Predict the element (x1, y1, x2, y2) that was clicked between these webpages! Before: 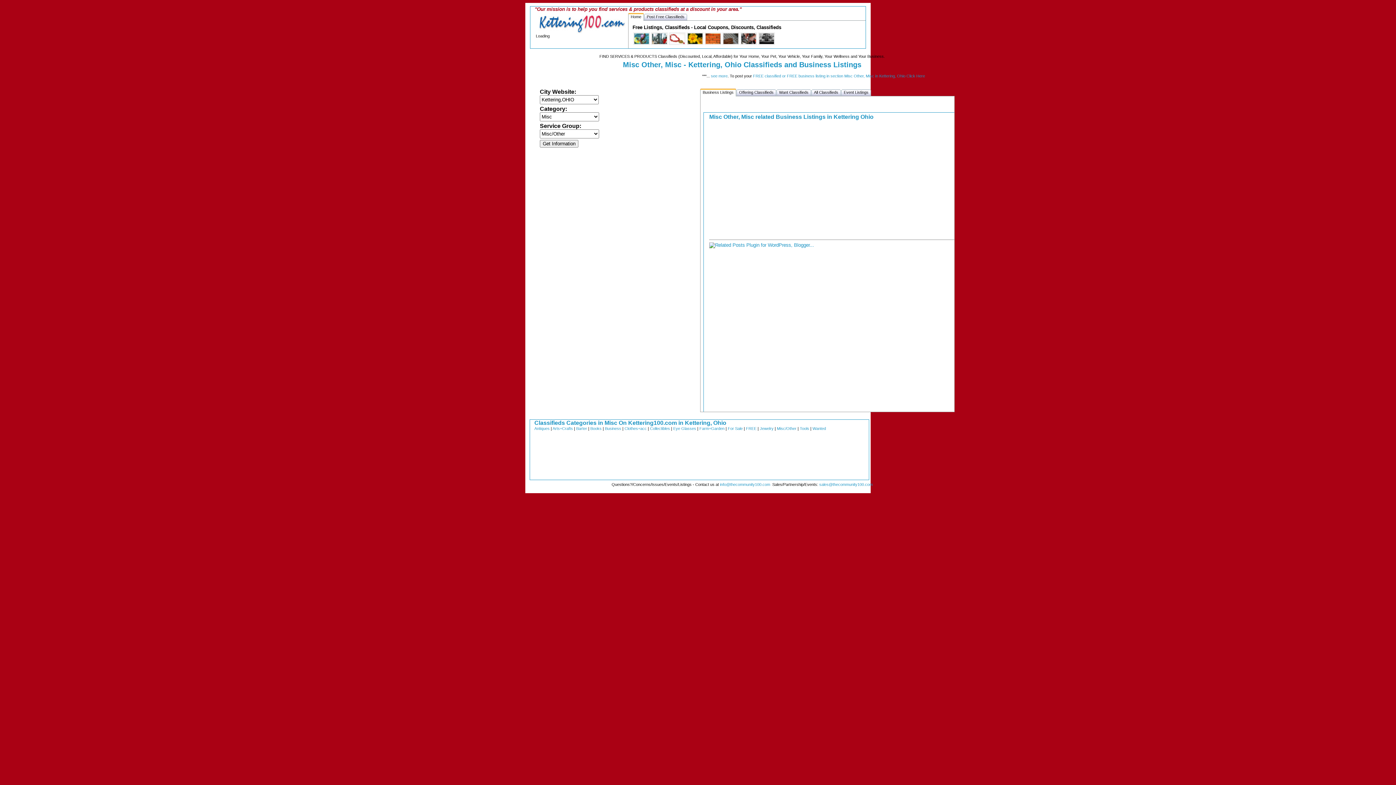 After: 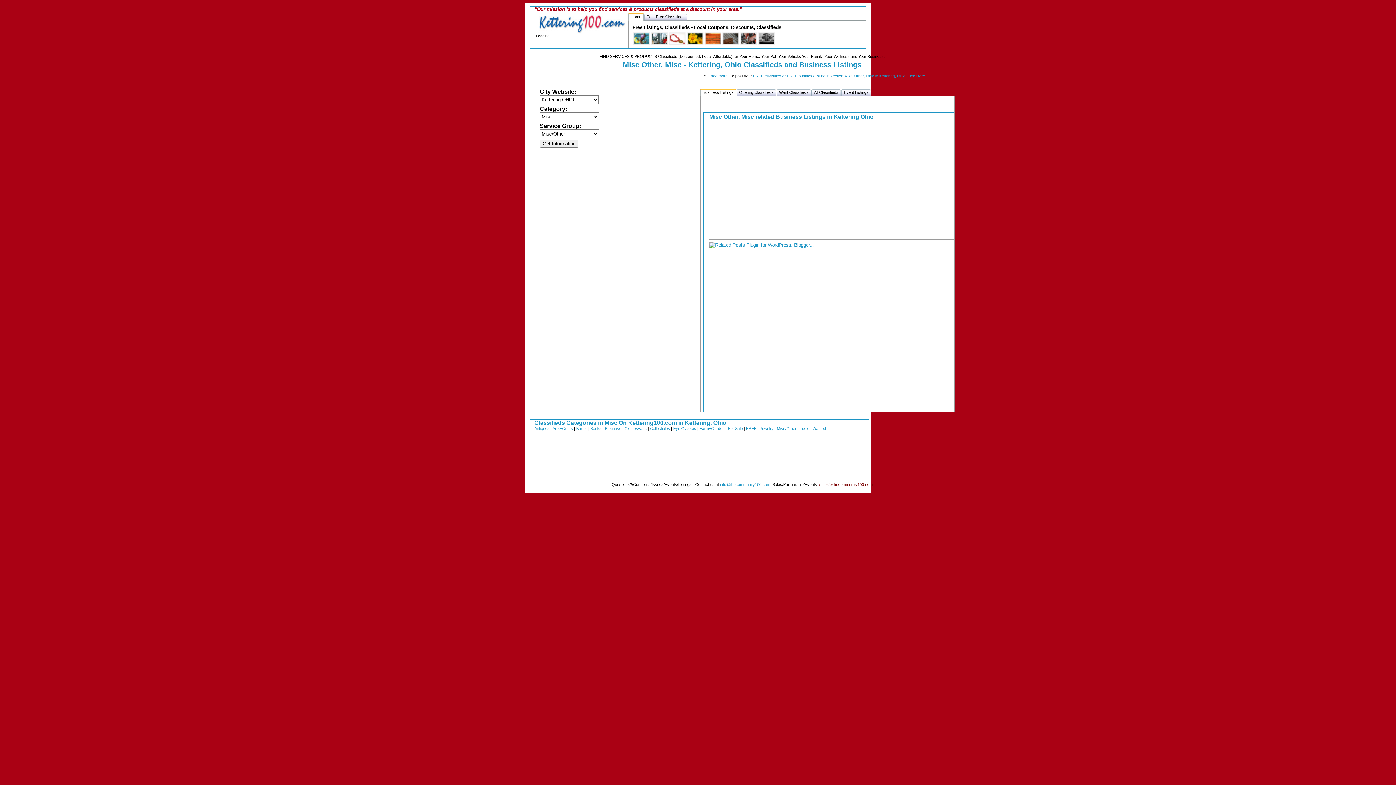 Action: label: sales@thecommunity100.com bbox: (819, 482, 872, 486)